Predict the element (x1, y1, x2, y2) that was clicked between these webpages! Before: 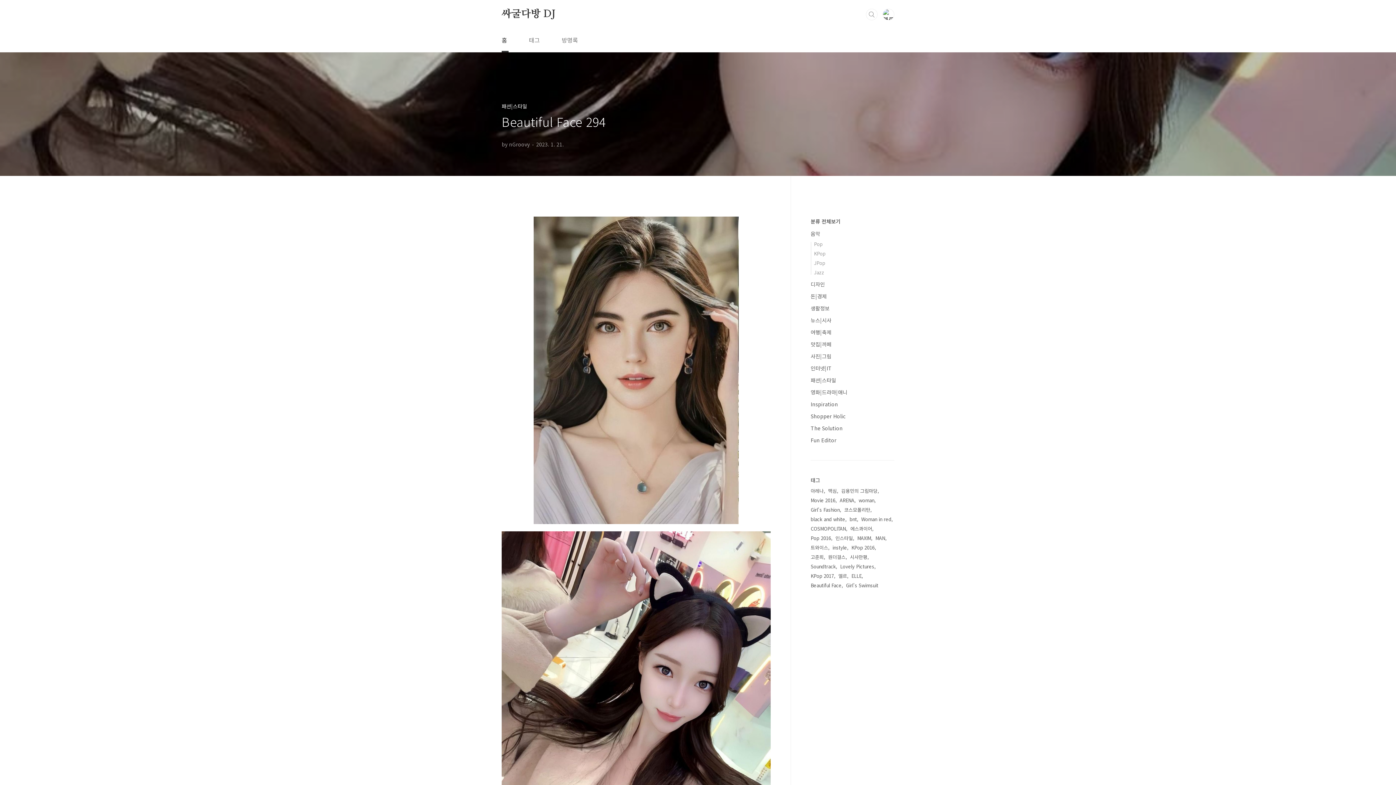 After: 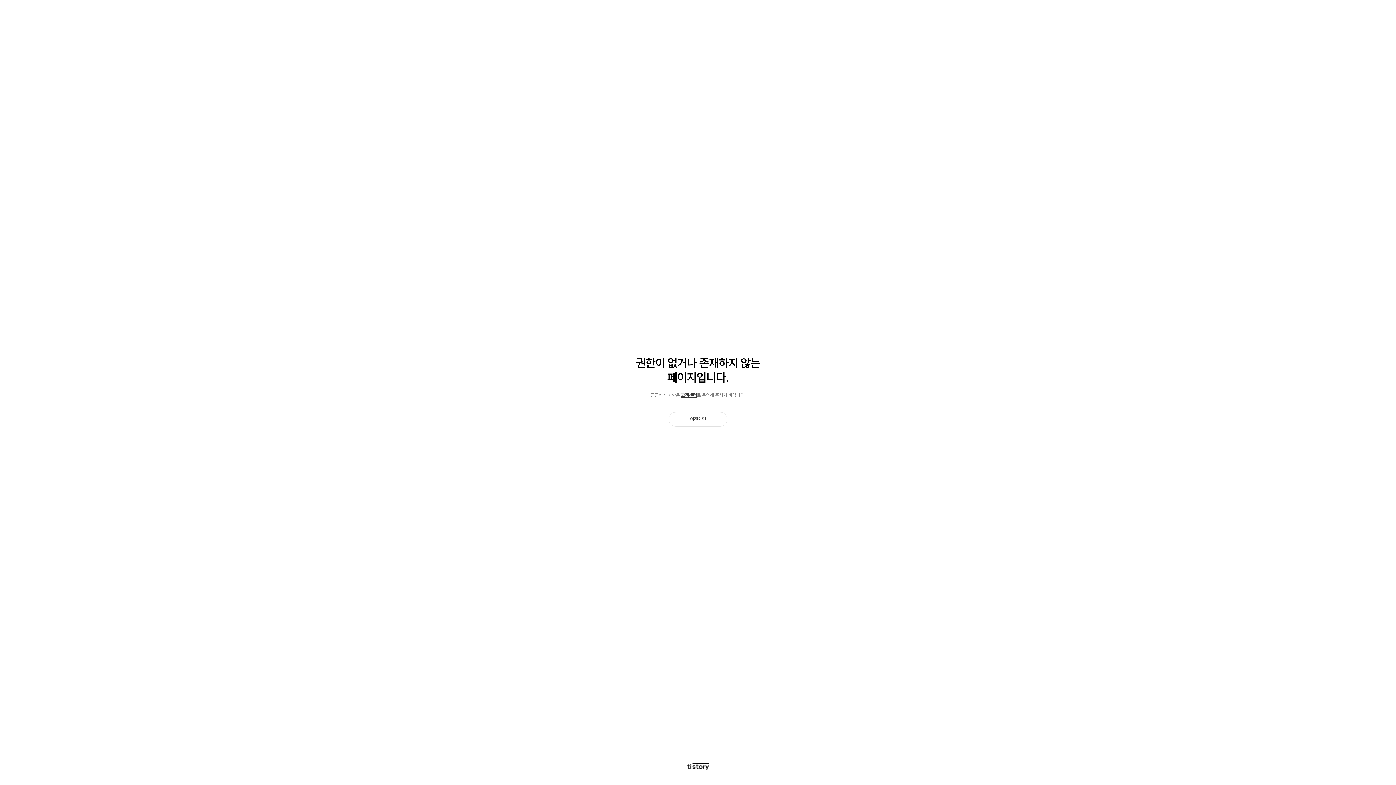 Action: bbox: (832, 543, 848, 552) label: instyle